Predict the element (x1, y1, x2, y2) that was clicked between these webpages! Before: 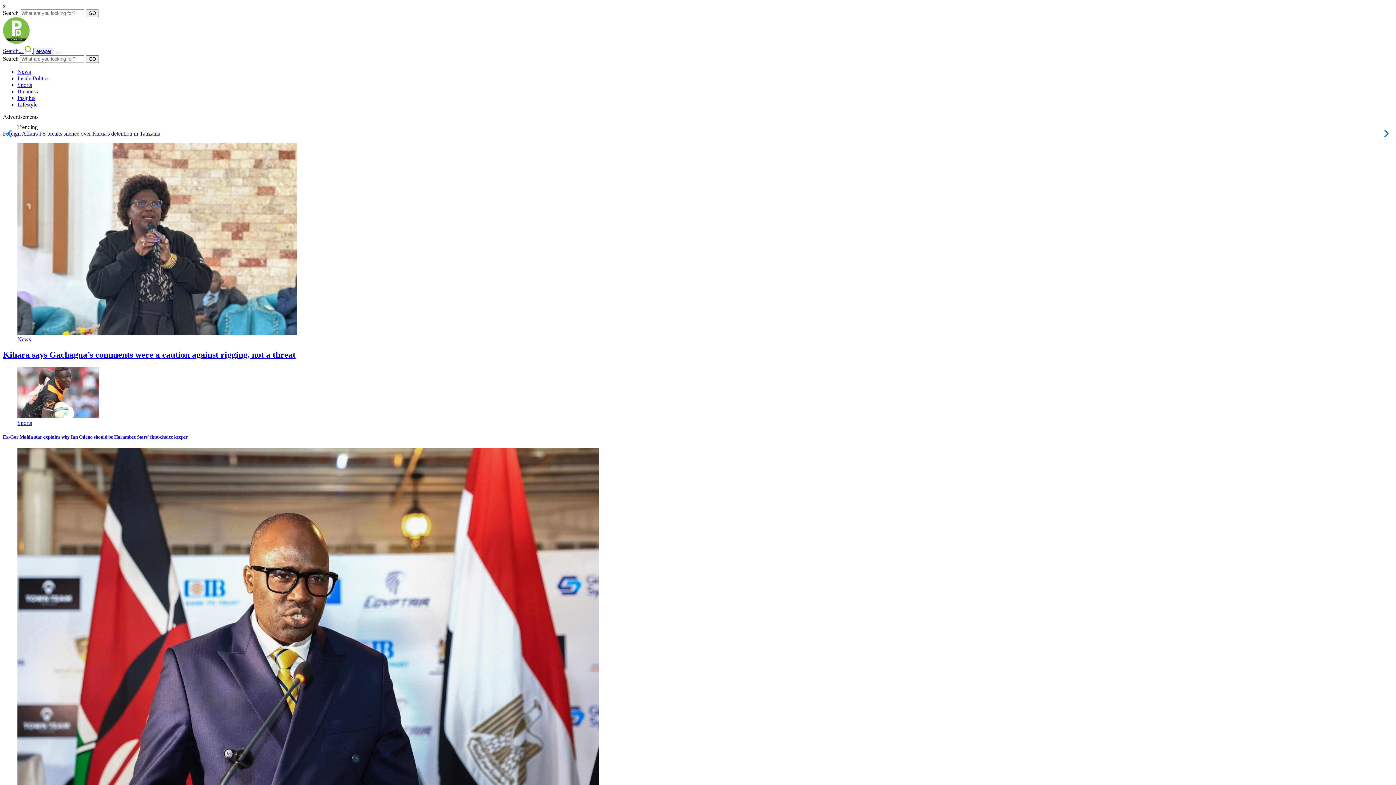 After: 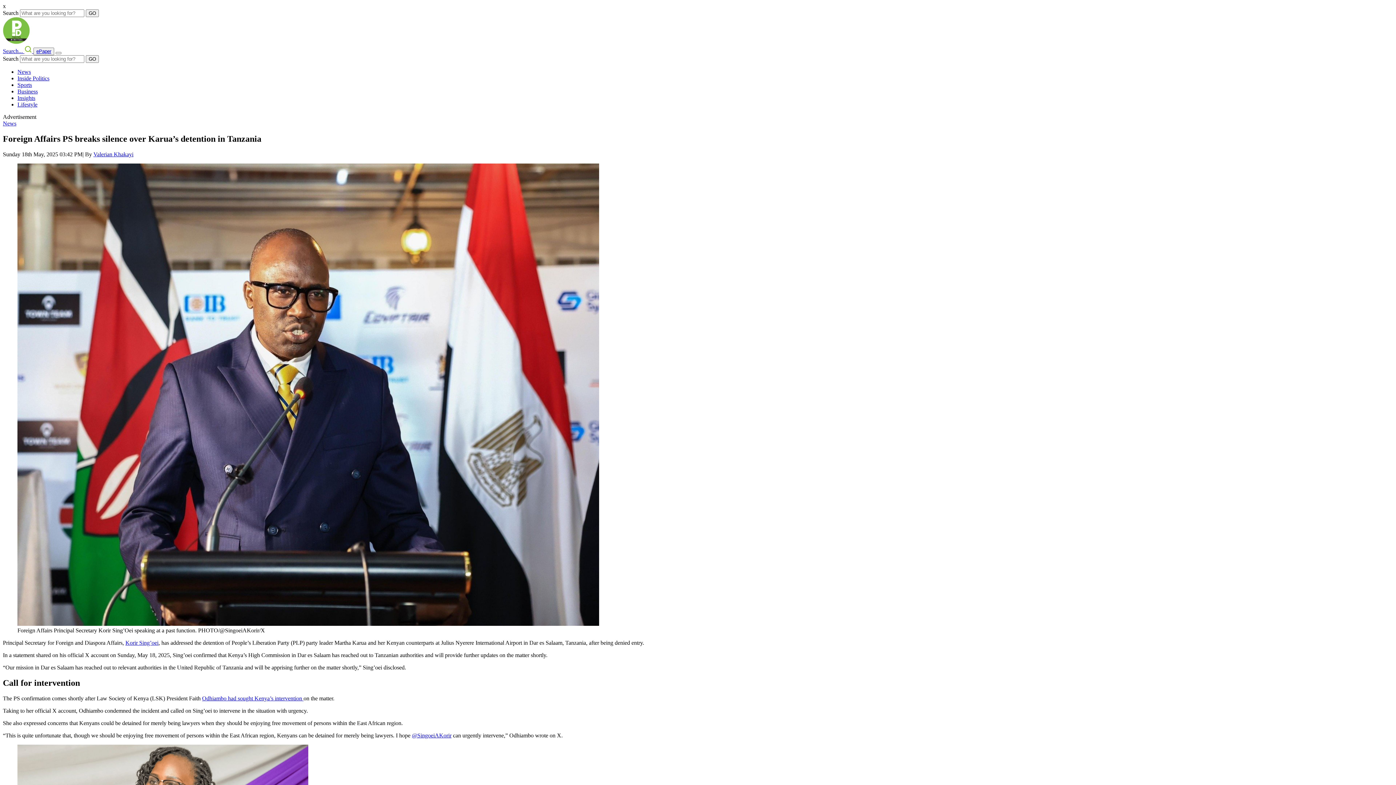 Action: bbox: (2, 130, 160, 136) label: Foreign Affairs PS breaks silence over Karua's detention in Tanzania